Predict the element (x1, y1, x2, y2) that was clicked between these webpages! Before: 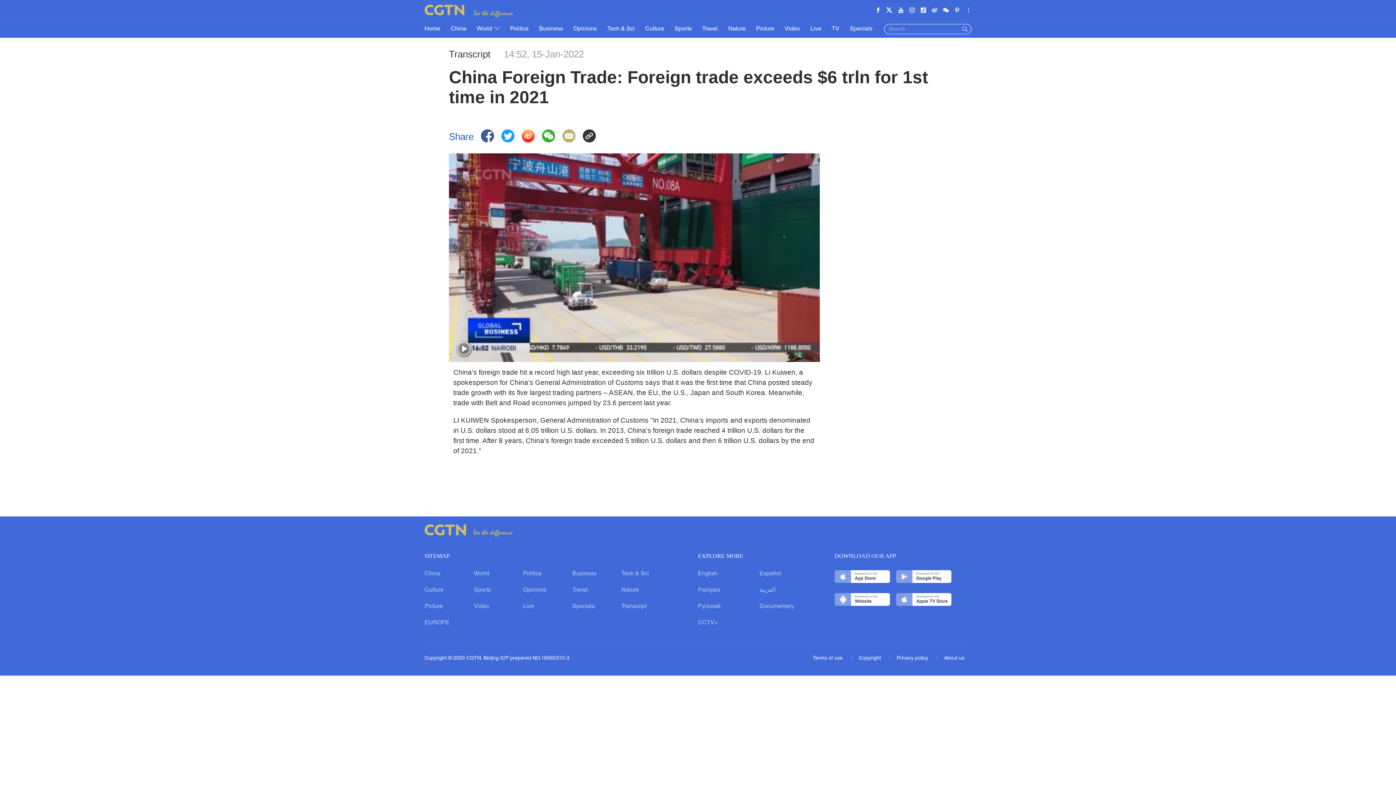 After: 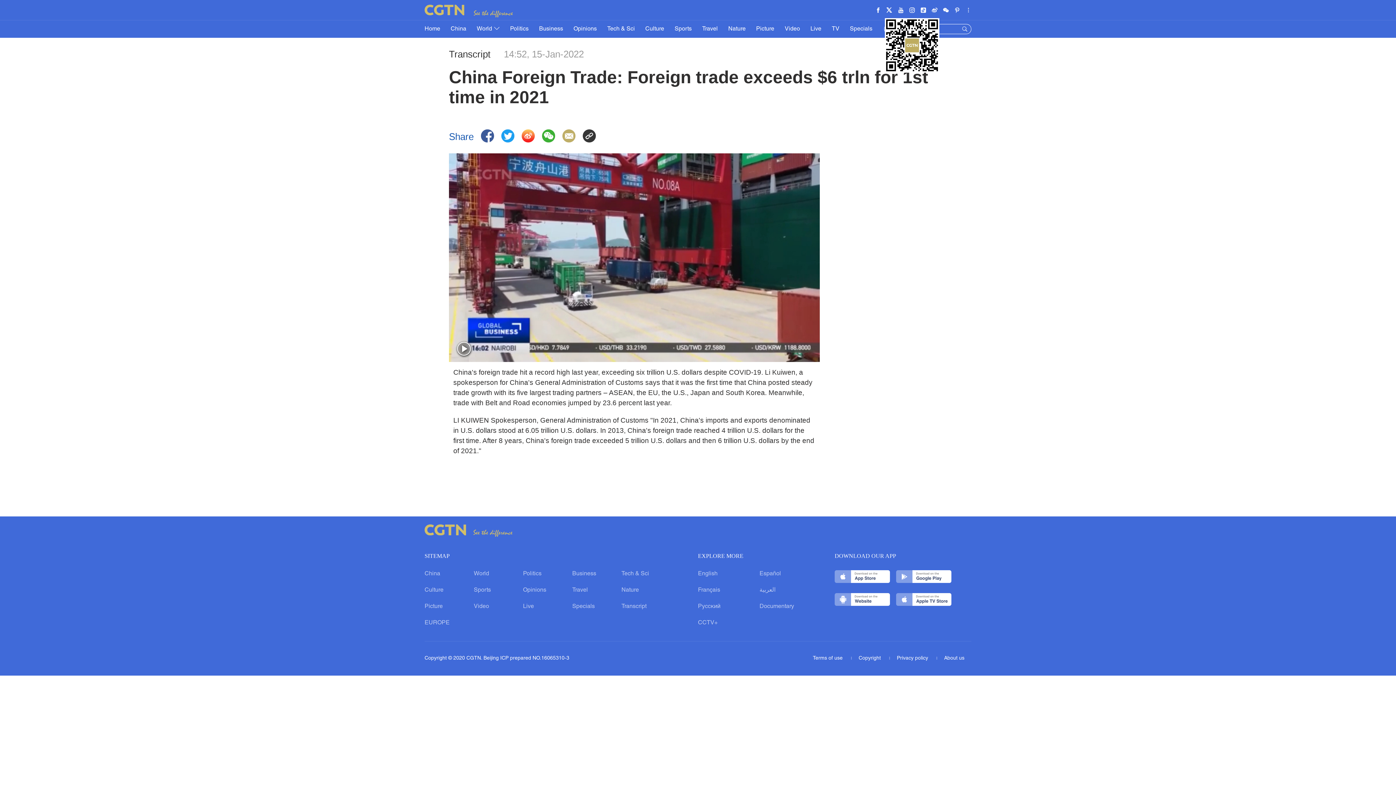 Action: bbox: (943, 7, 949, 12)